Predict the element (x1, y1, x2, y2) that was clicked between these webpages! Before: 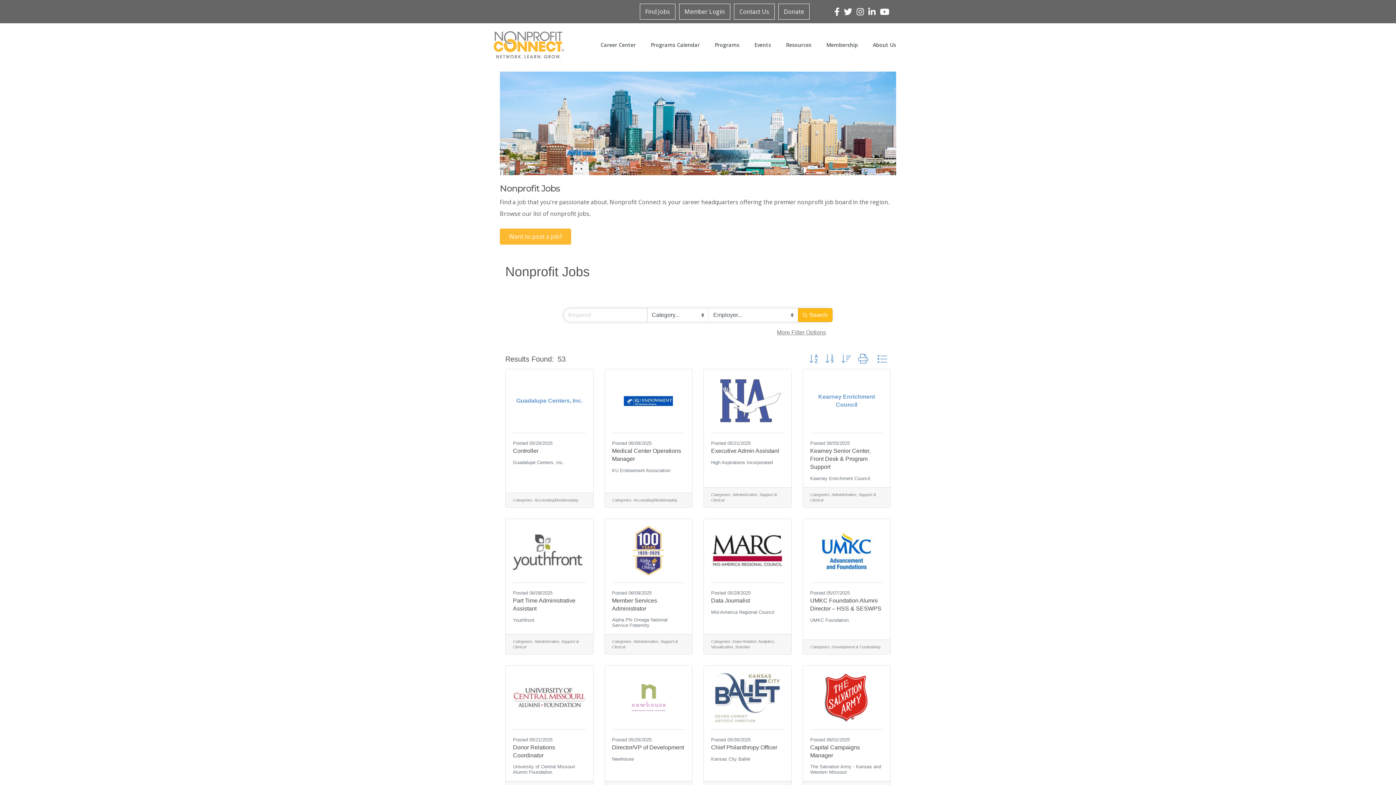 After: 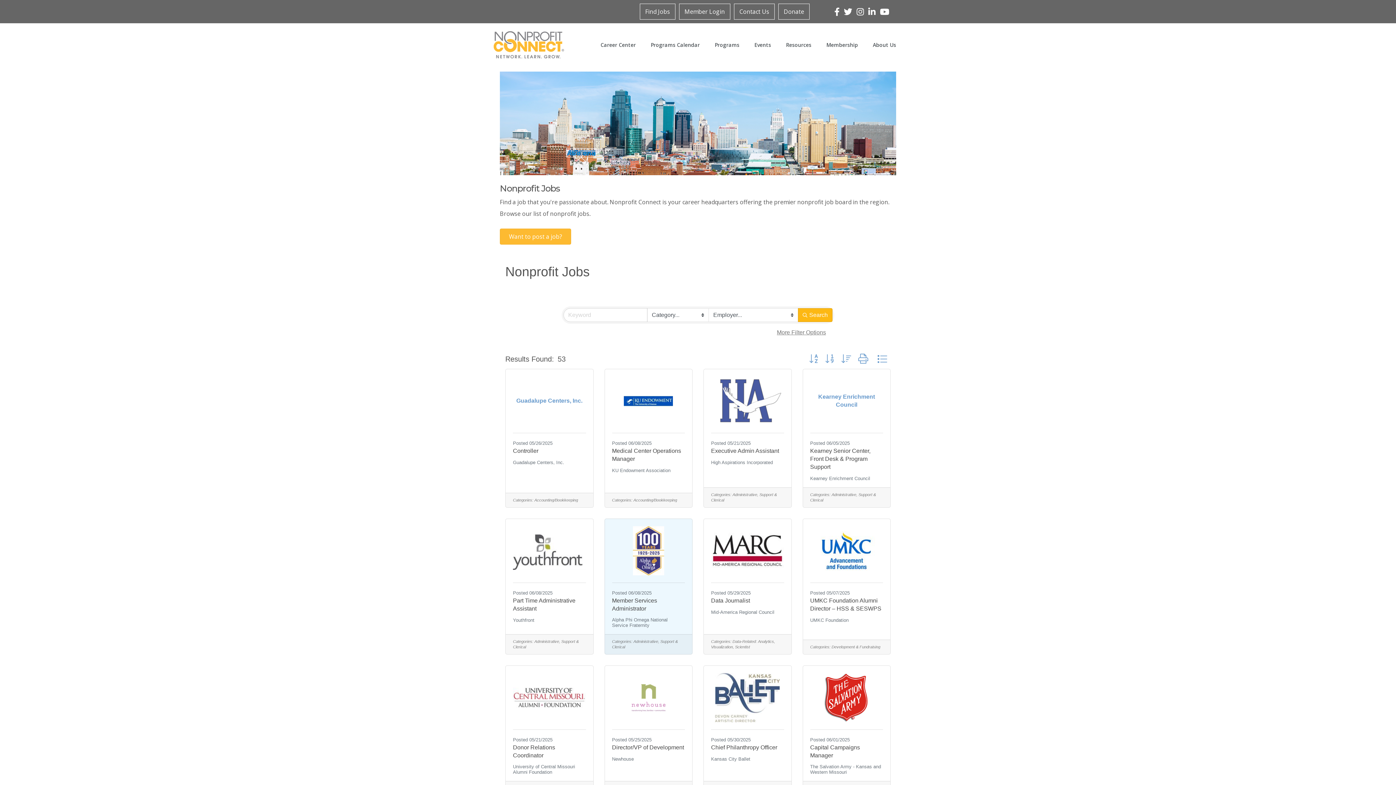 Action: bbox: (612, 617, 685, 628) label: Alpha Phi Omega National Service Fraternity